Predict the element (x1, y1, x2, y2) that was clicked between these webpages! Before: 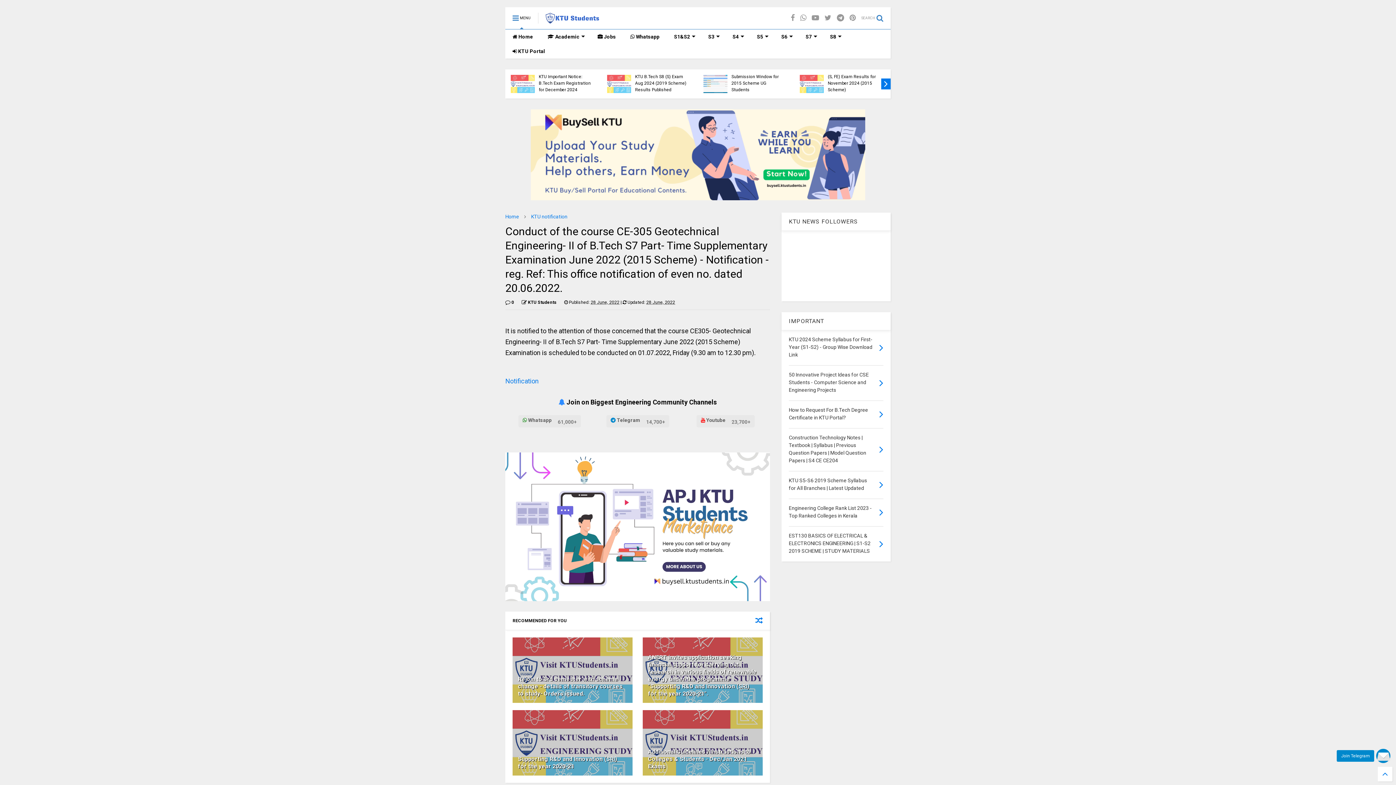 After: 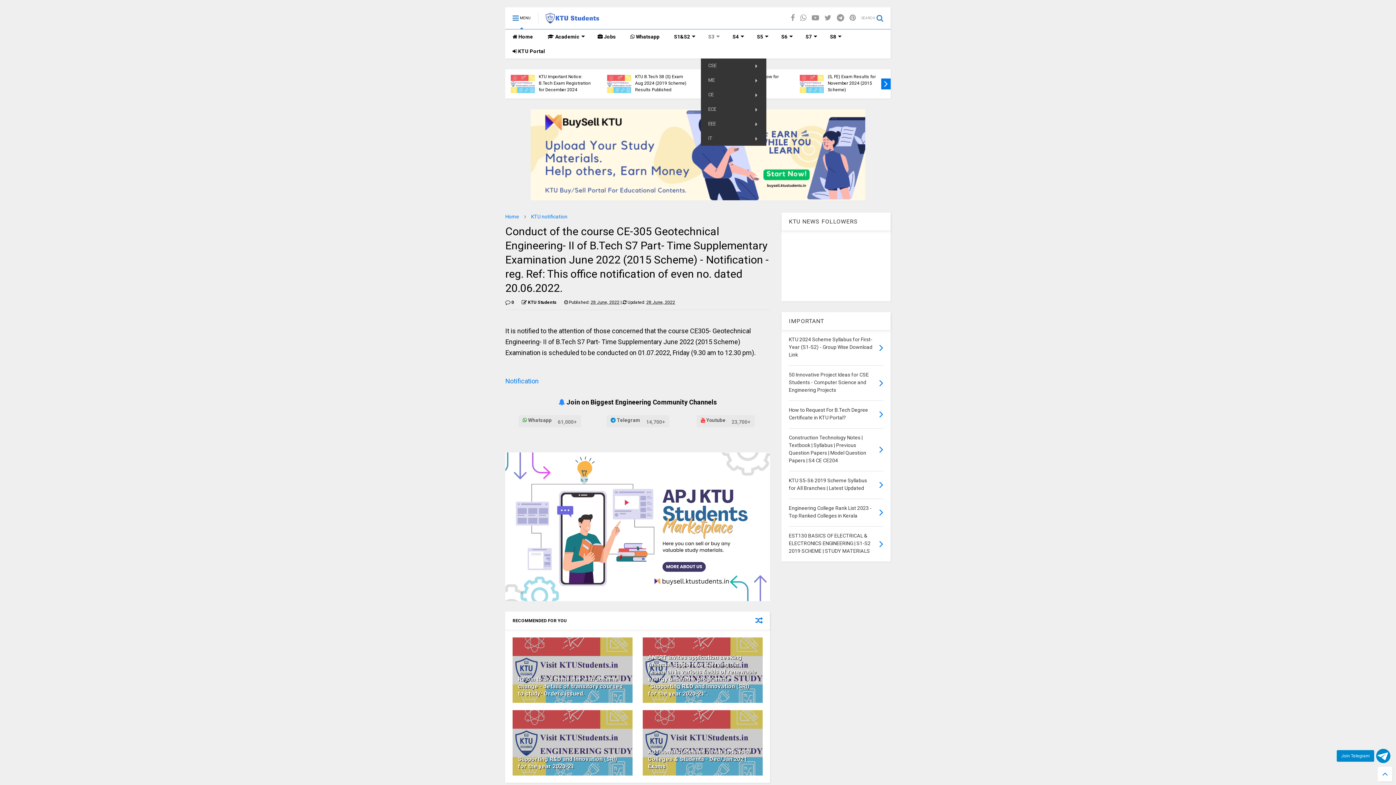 Action: label: S3 bbox: (701, 29, 725, 44)